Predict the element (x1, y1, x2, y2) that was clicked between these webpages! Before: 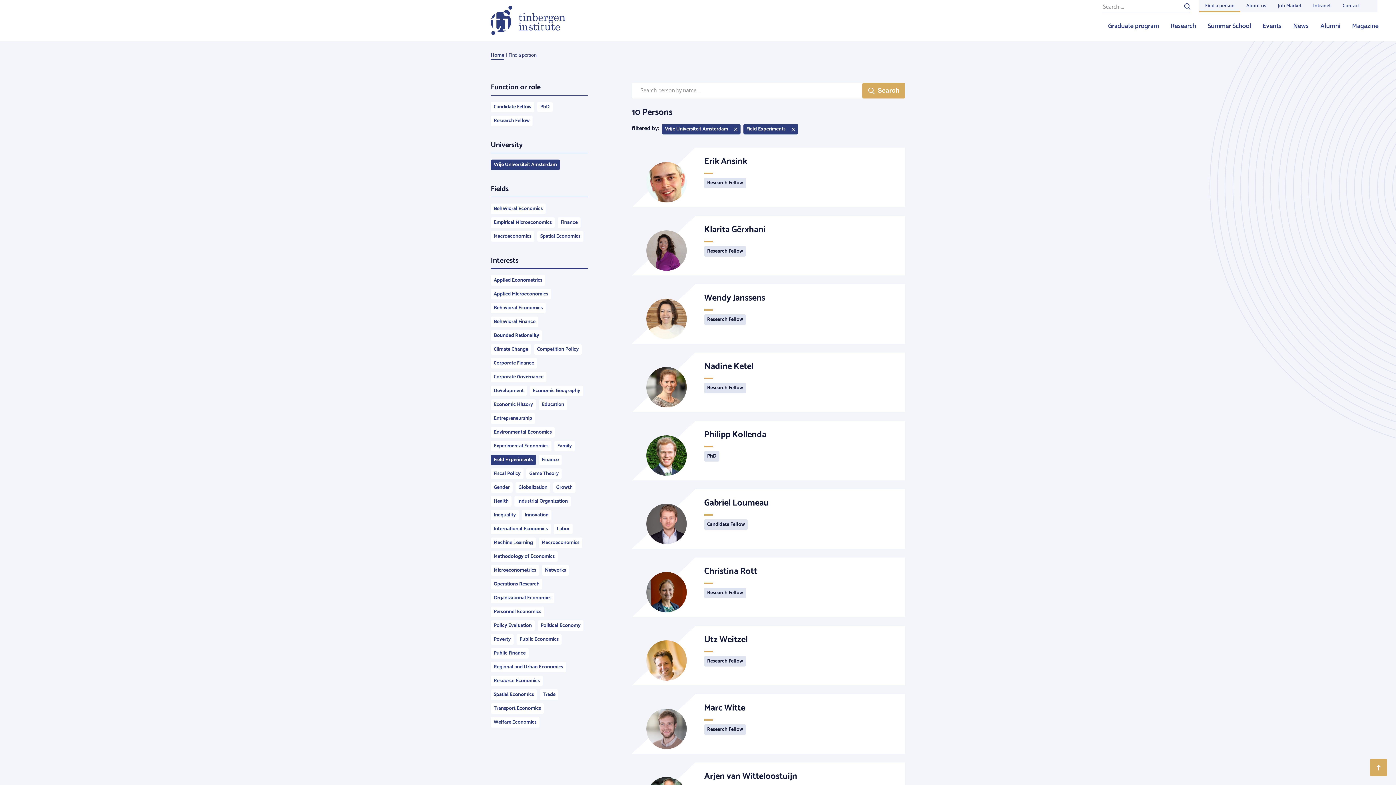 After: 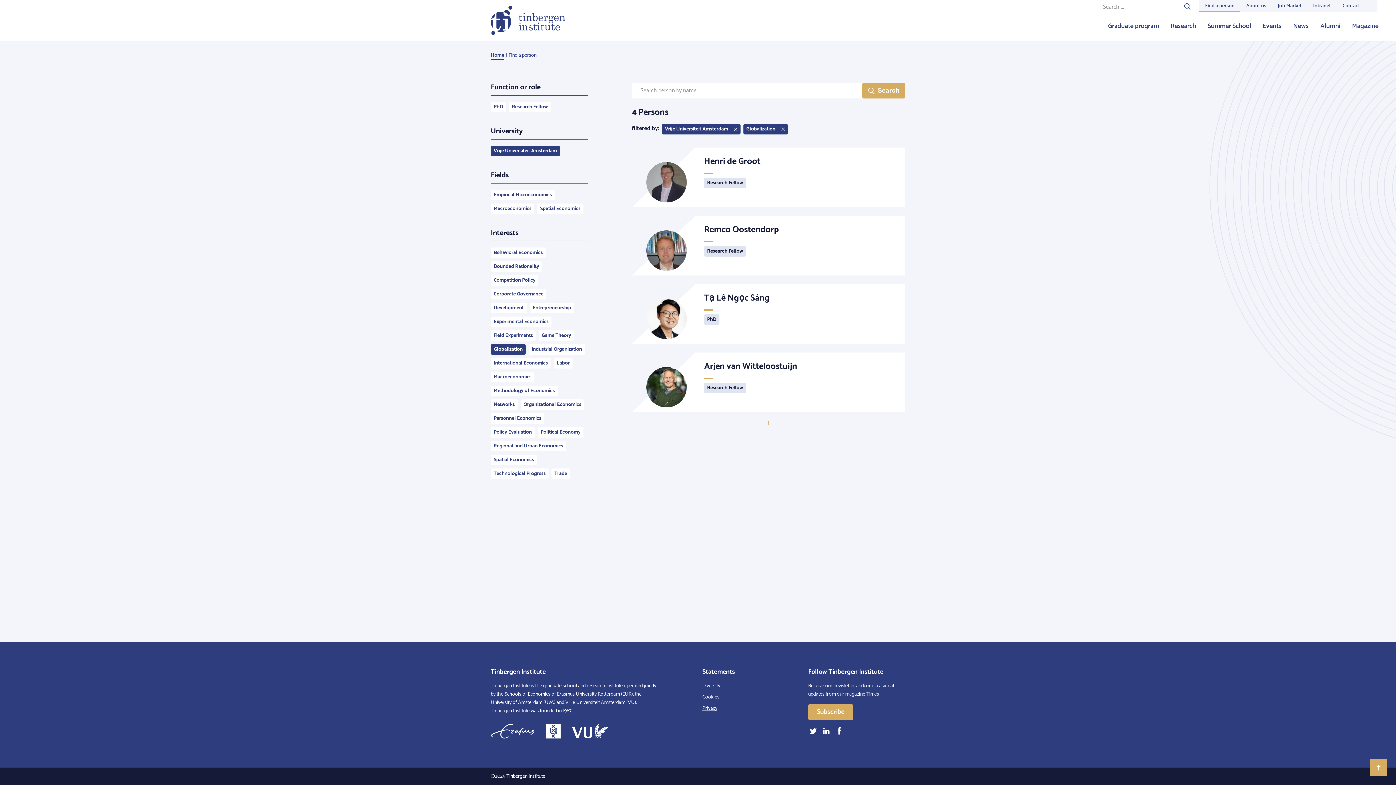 Action: bbox: (515, 482, 550, 493) label: Globalization